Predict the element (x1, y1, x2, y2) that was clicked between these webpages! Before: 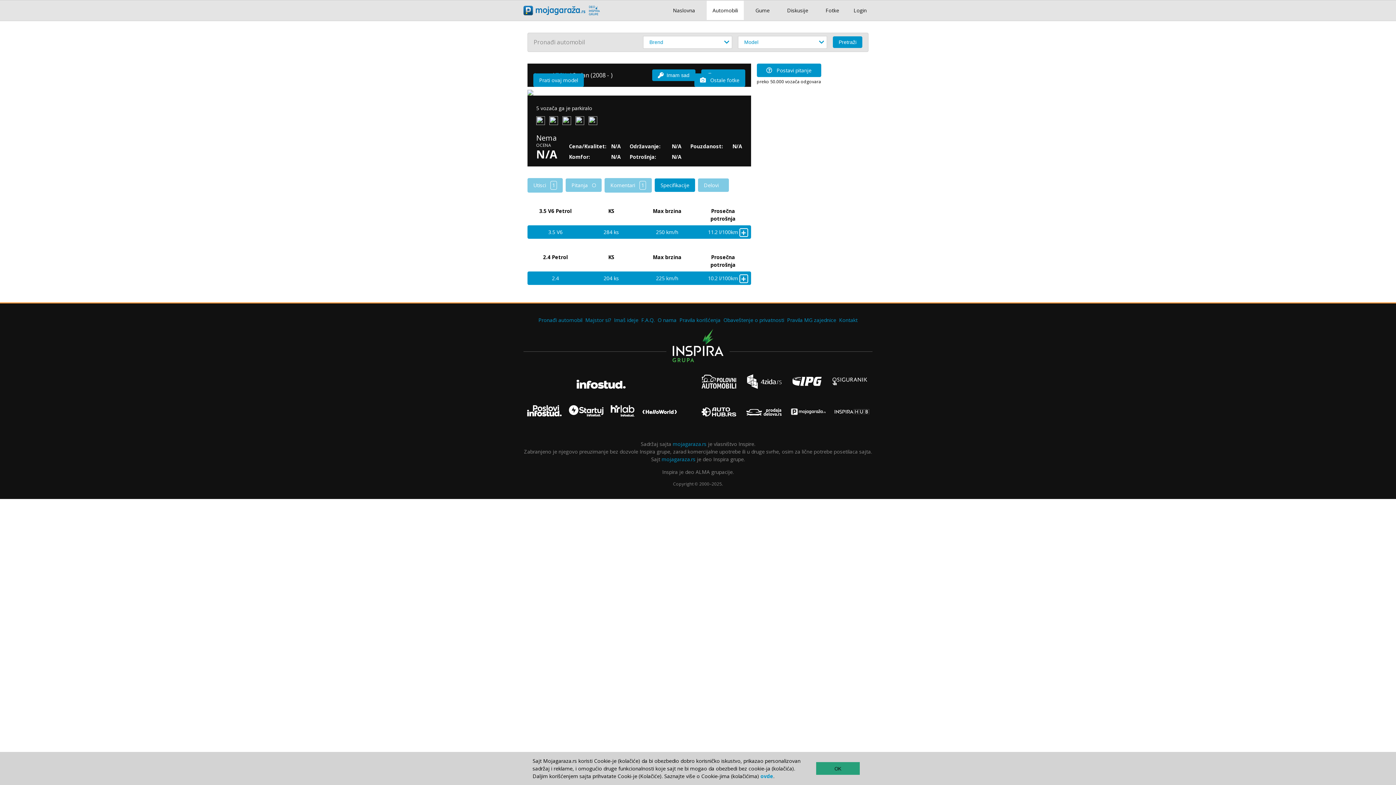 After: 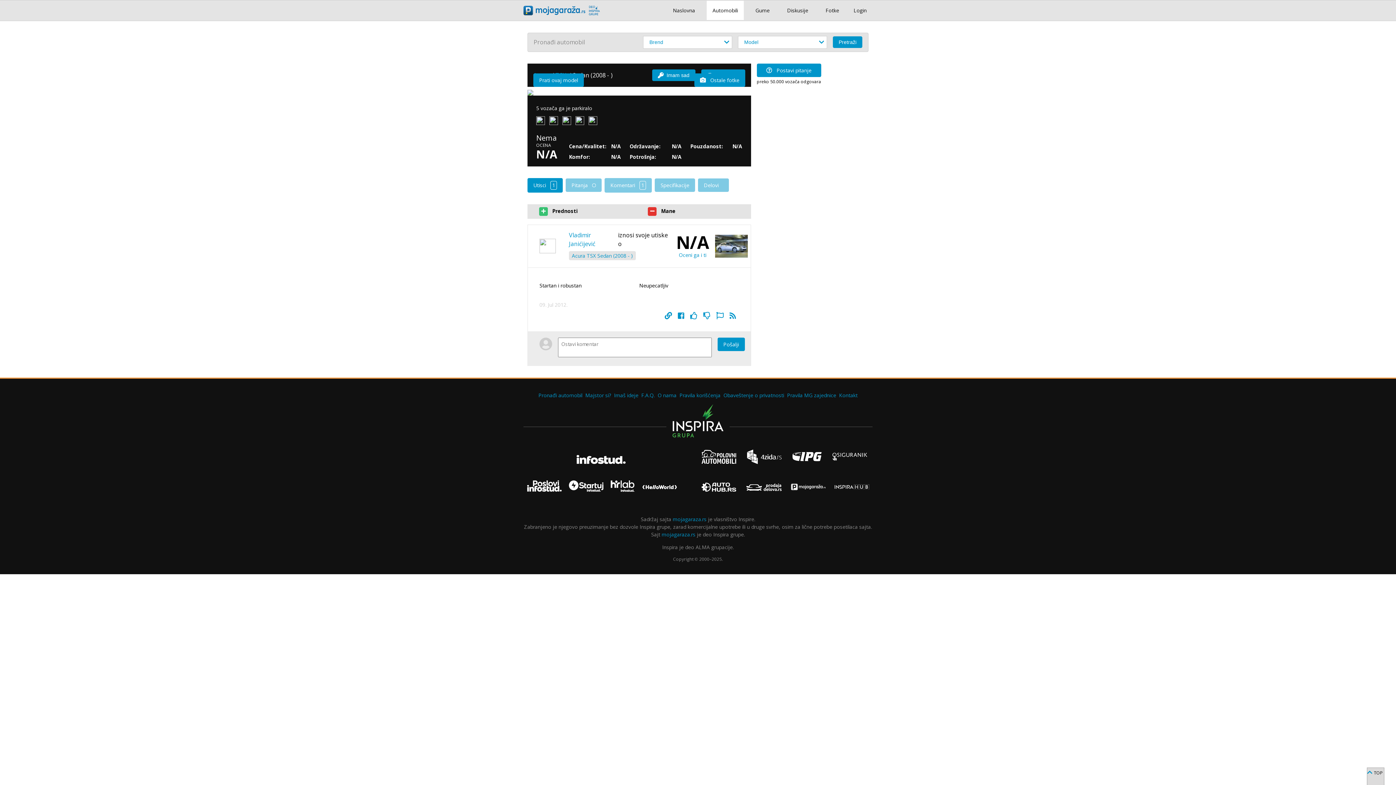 Action: label: Utisci 1 bbox: (527, 178, 562, 192)